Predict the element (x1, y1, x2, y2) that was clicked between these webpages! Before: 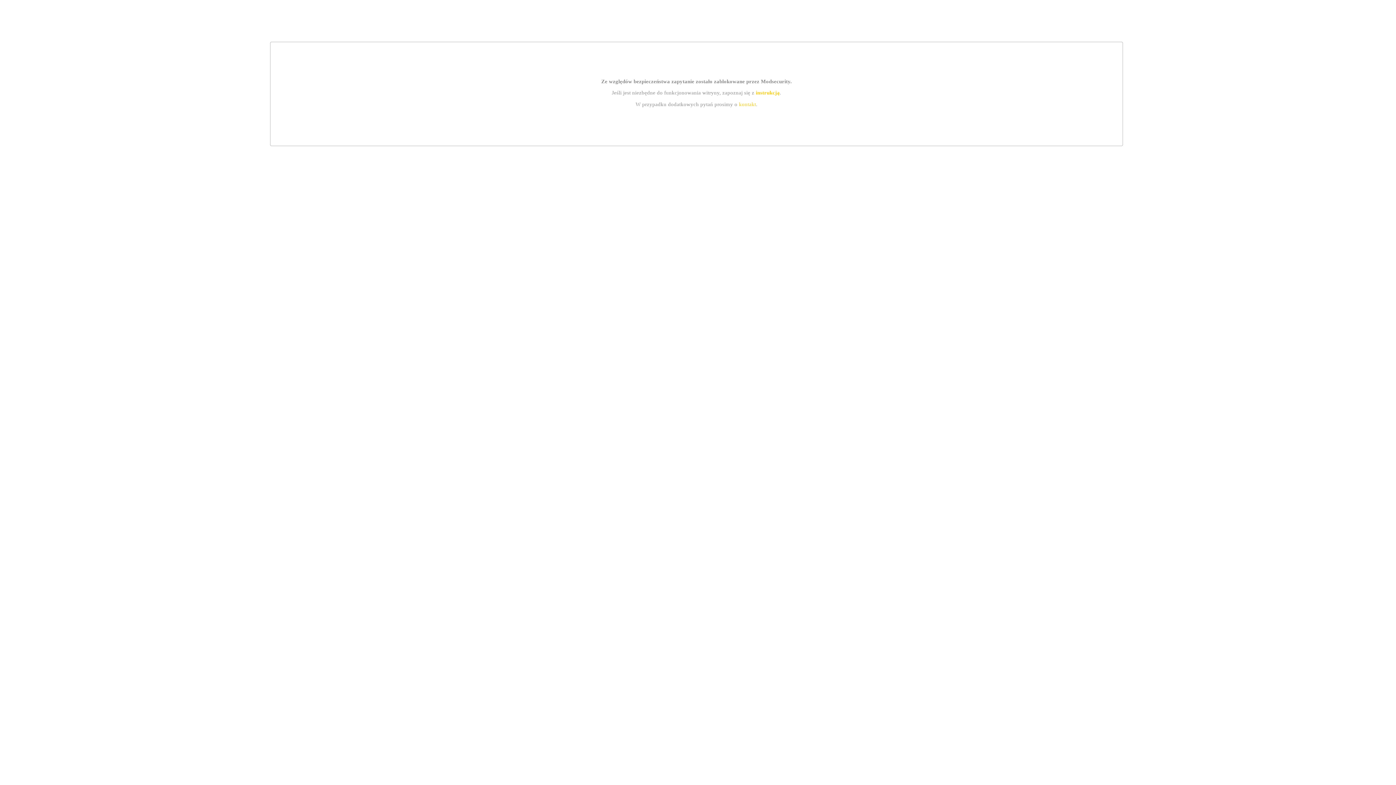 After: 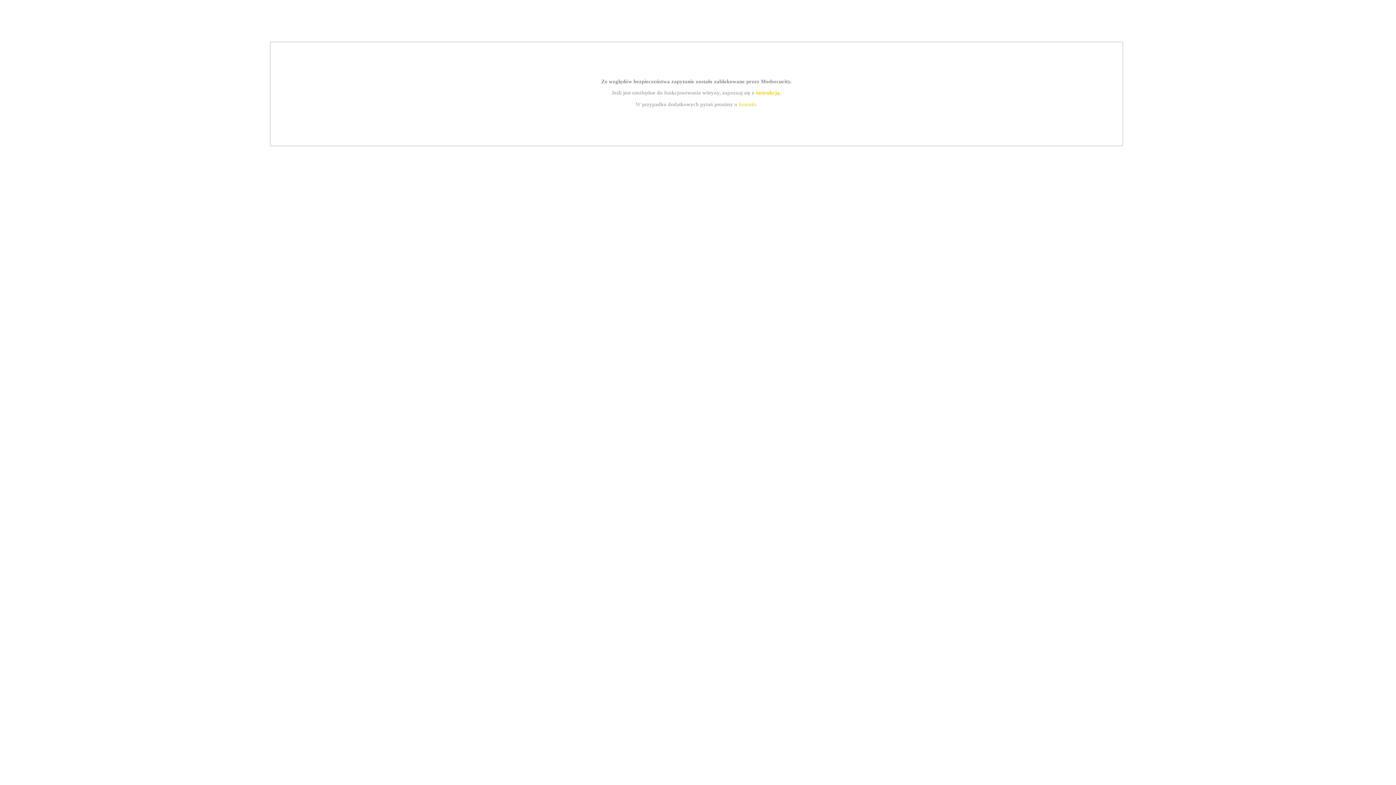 Action: label: kontakt bbox: (739, 101, 756, 107)